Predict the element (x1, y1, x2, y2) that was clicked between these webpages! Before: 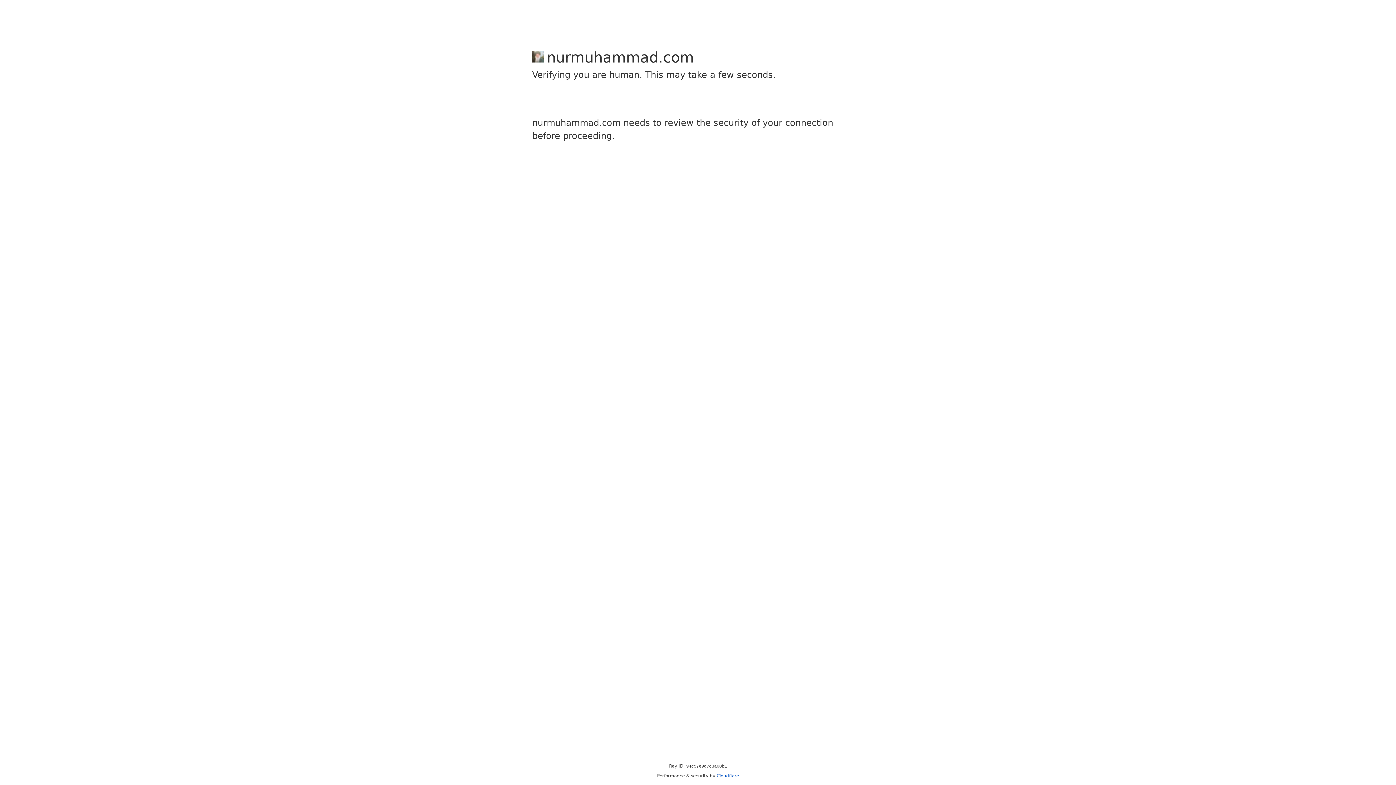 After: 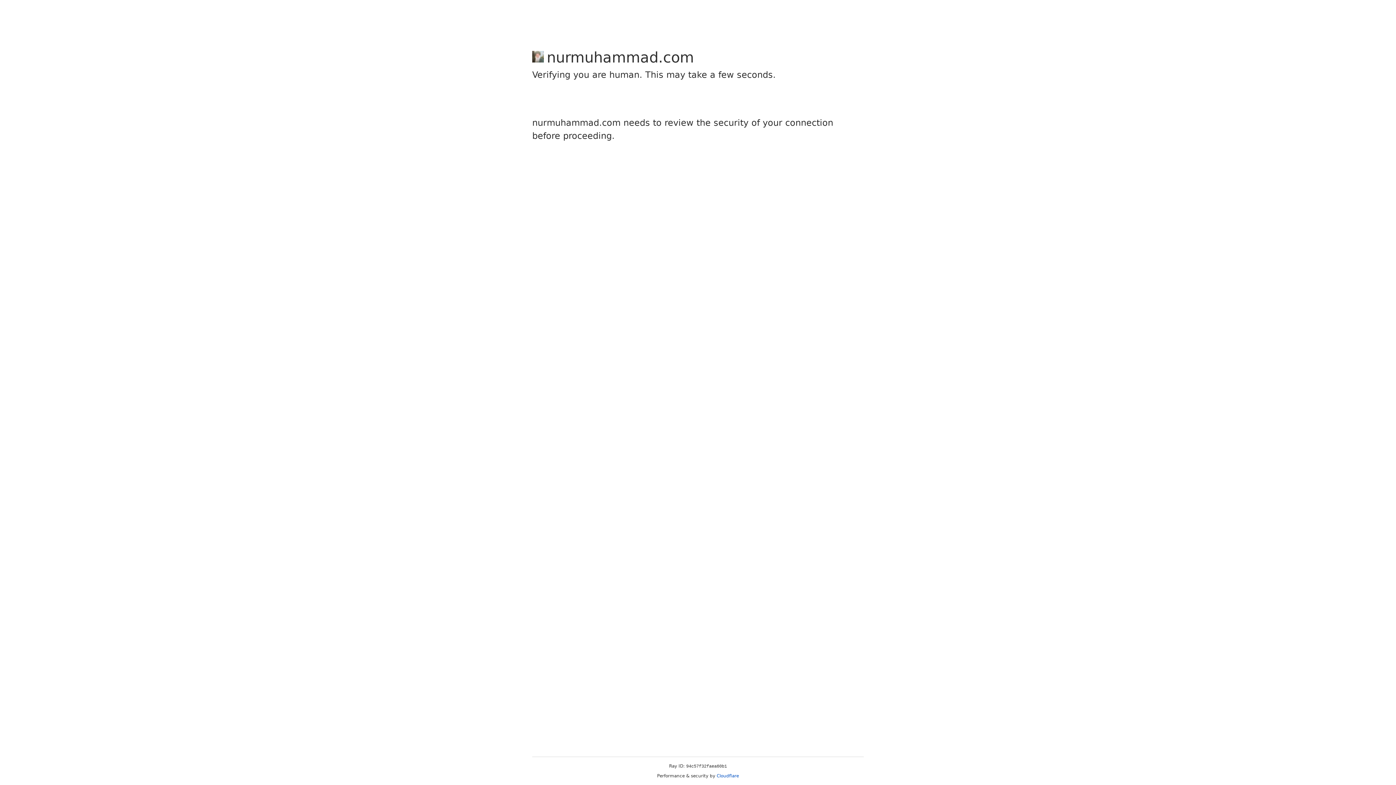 Action: bbox: (716, 773, 739, 778) label: Cloudflare